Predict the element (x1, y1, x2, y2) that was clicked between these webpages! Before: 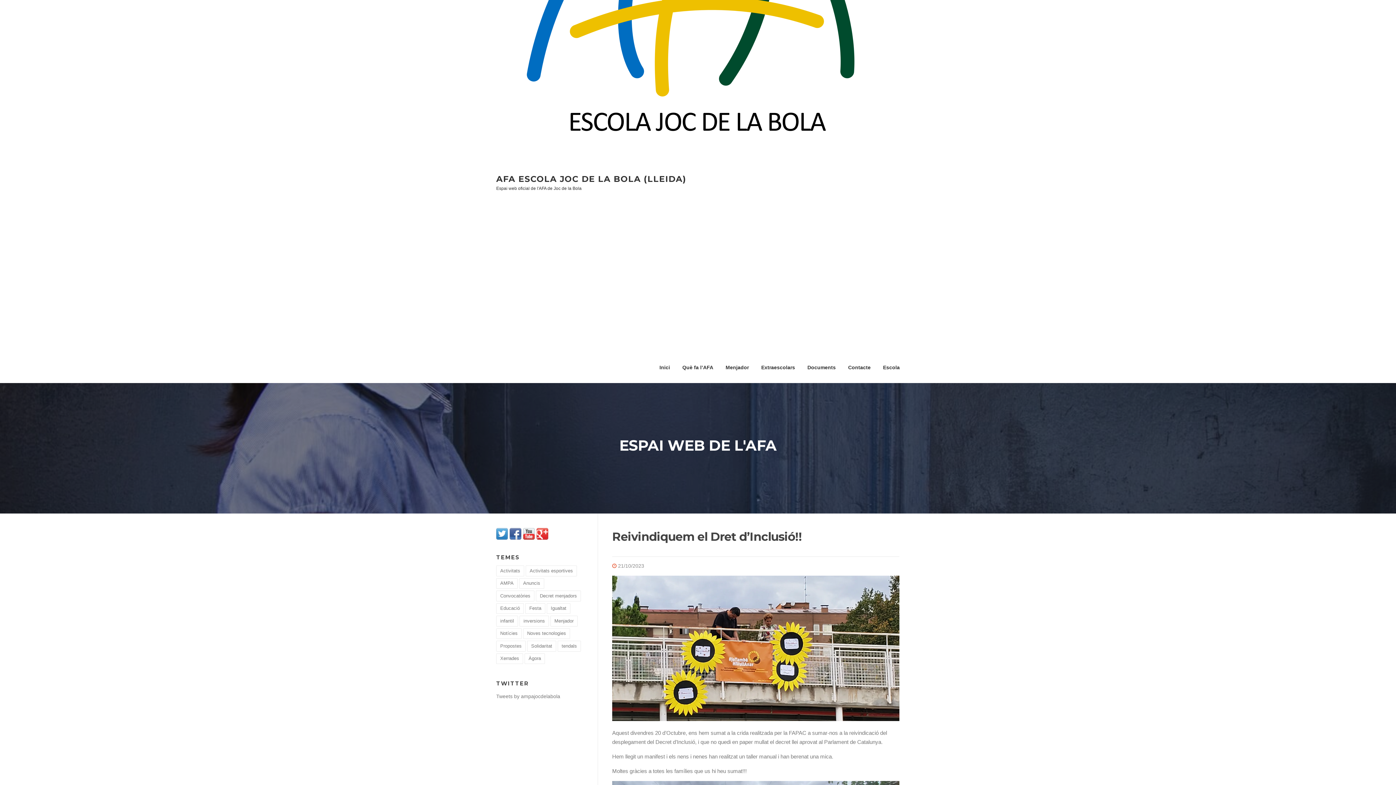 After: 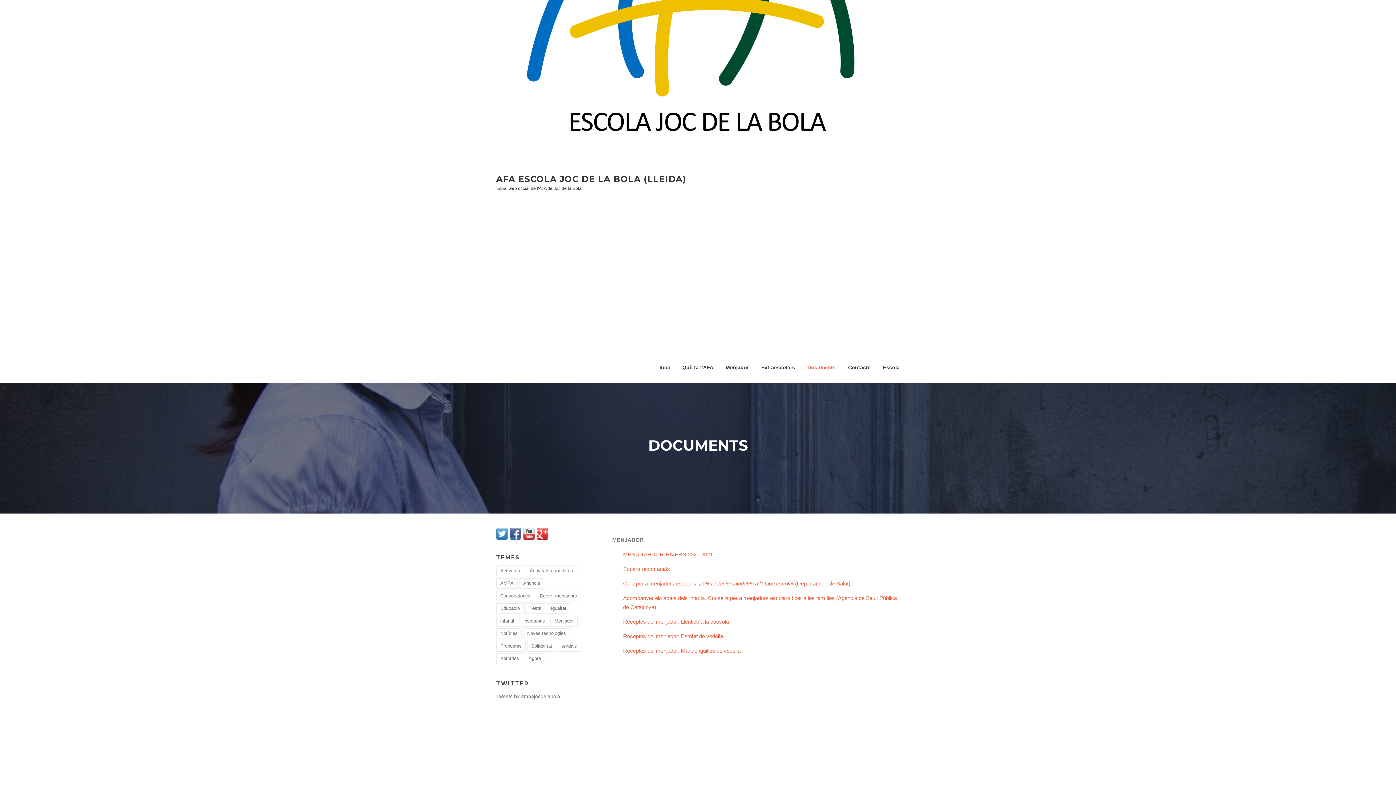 Action: bbox: (801, 352, 842, 383) label: Documents